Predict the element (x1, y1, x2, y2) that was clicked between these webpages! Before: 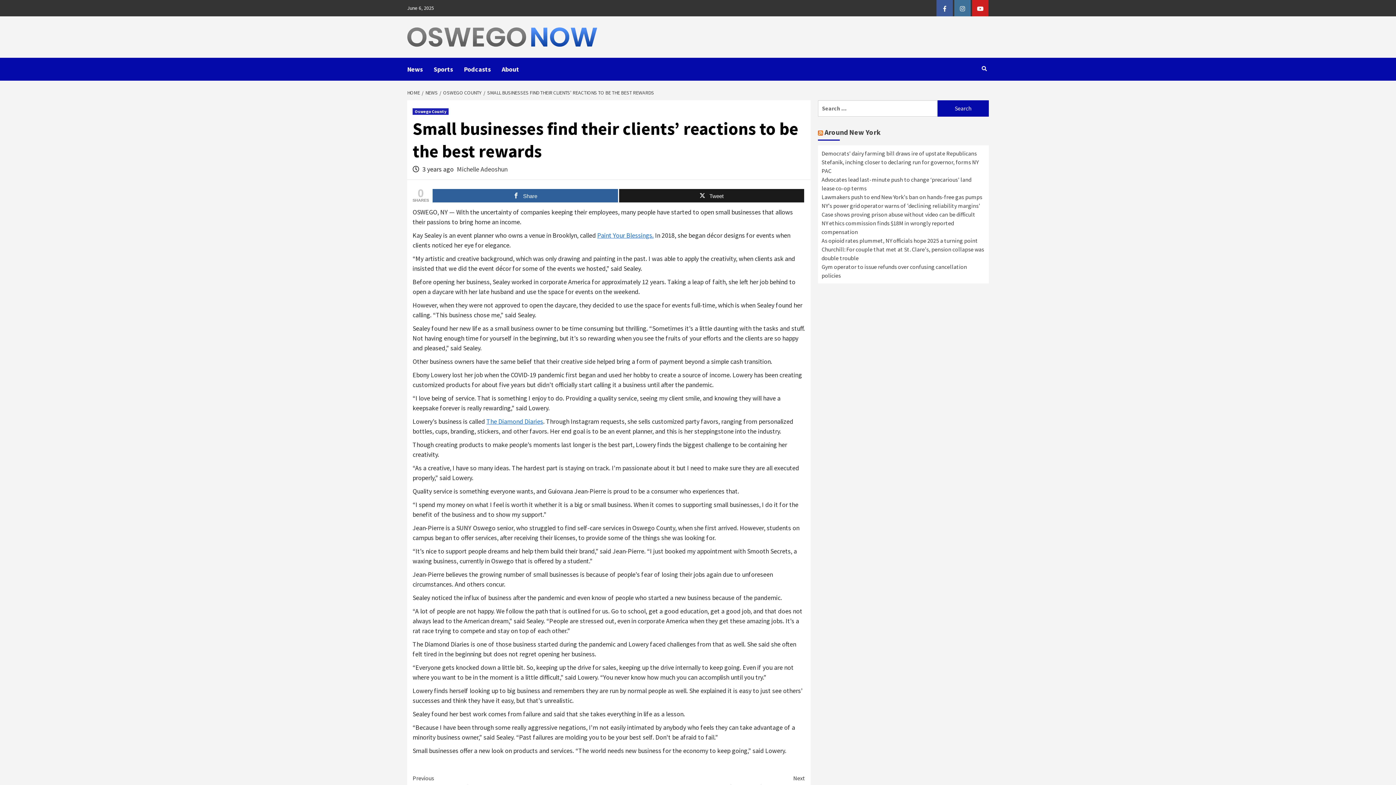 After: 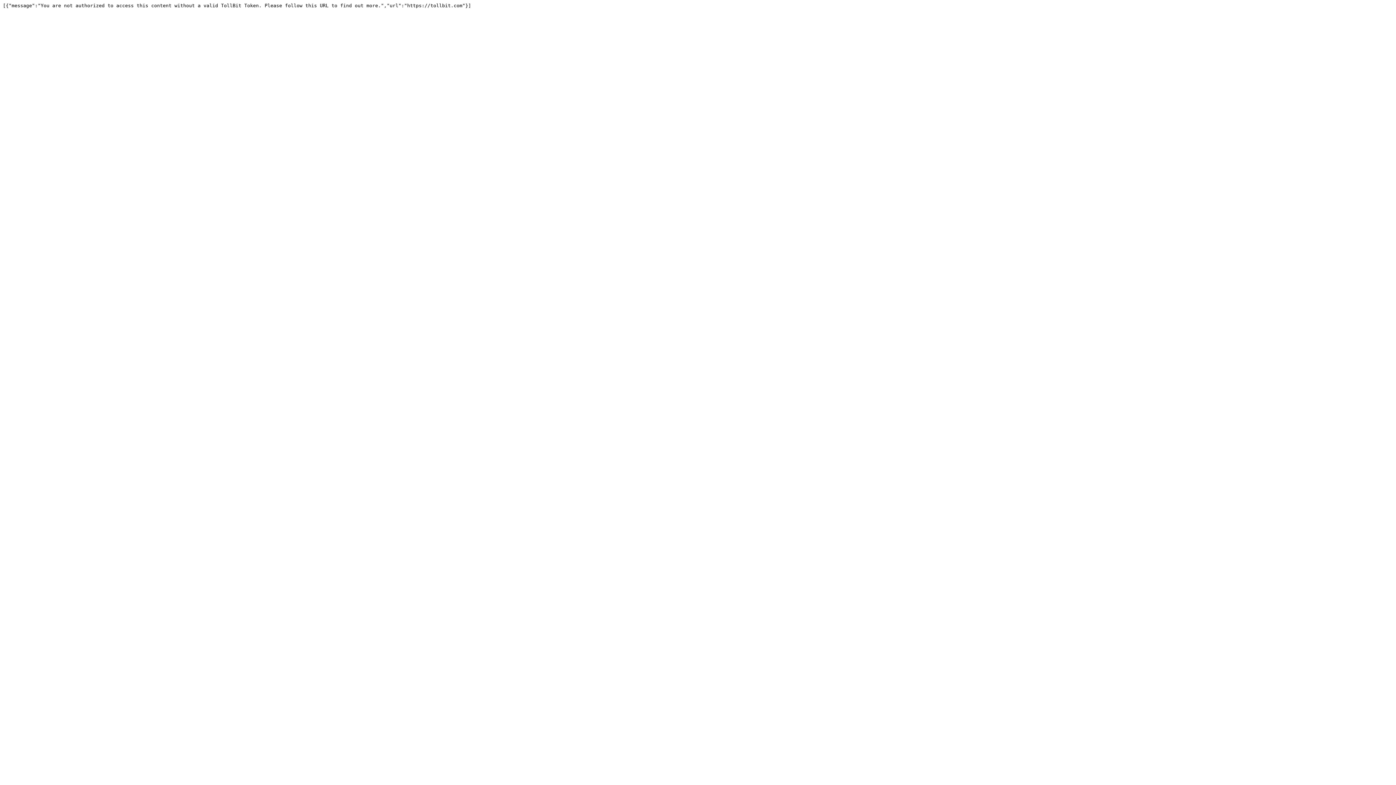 Action: label: NY's power grid operator warns of 'declining reliability margins' bbox: (821, 202, 980, 209)